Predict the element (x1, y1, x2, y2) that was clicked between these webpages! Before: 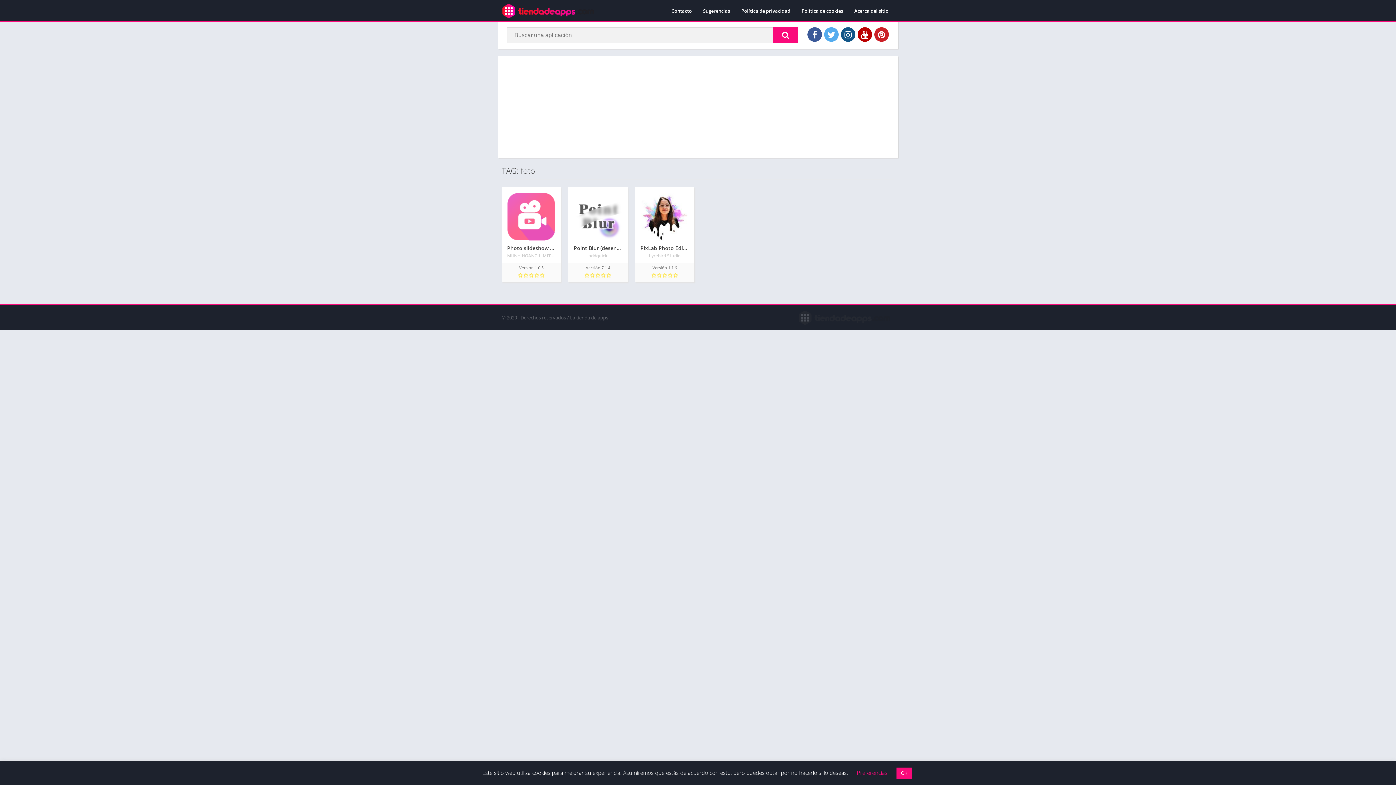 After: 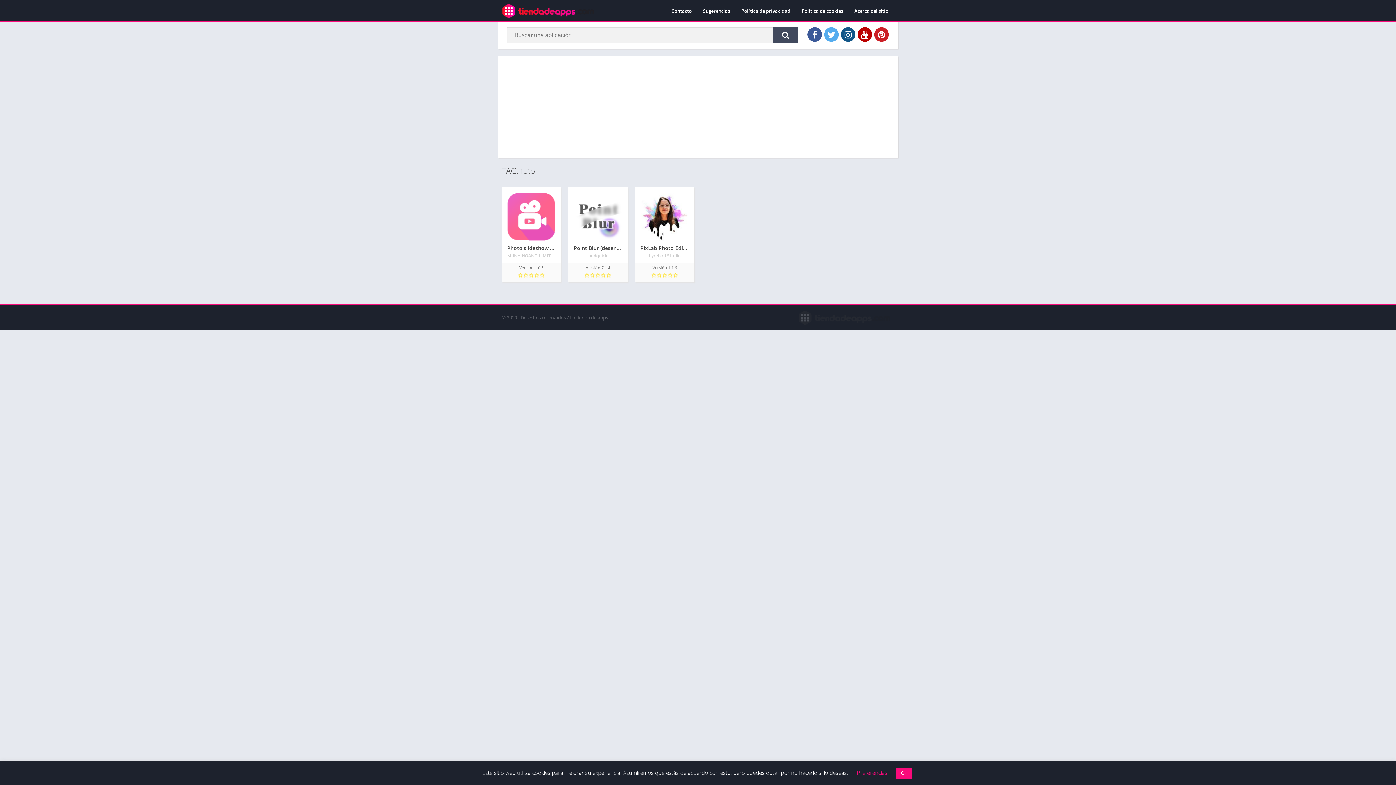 Action: label: Search bbox: (773, 27, 798, 43)